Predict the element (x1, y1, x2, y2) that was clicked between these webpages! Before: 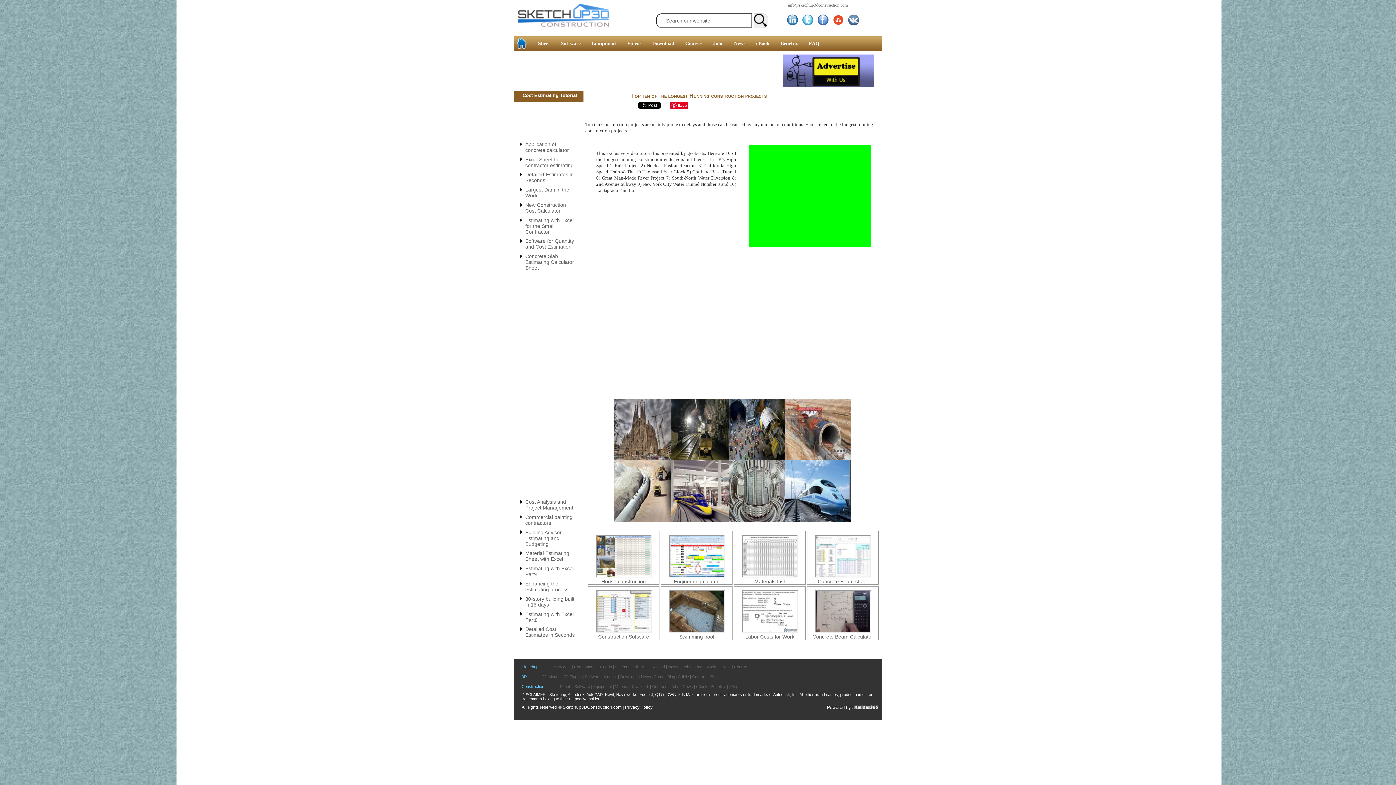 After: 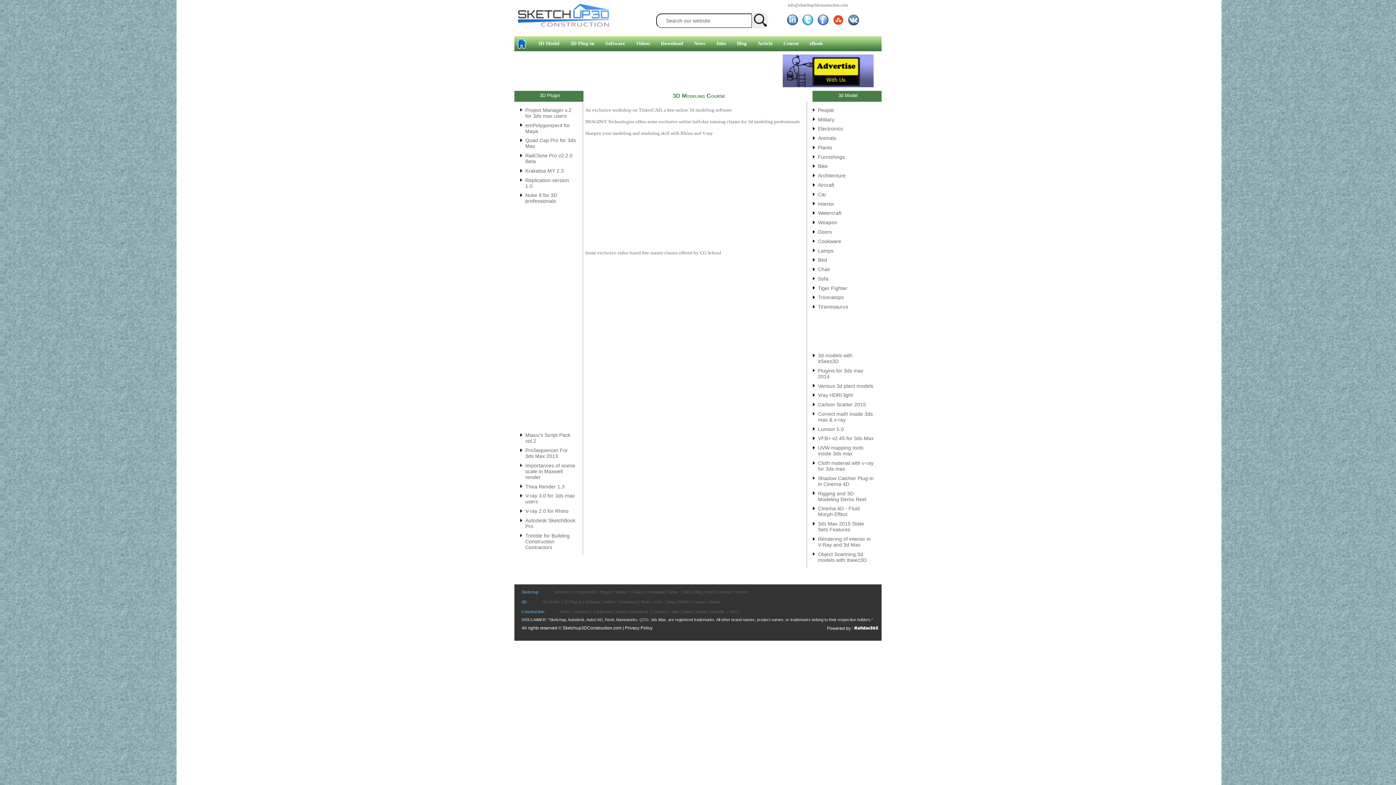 Action: label: Course bbox: (692, 675, 705, 679)